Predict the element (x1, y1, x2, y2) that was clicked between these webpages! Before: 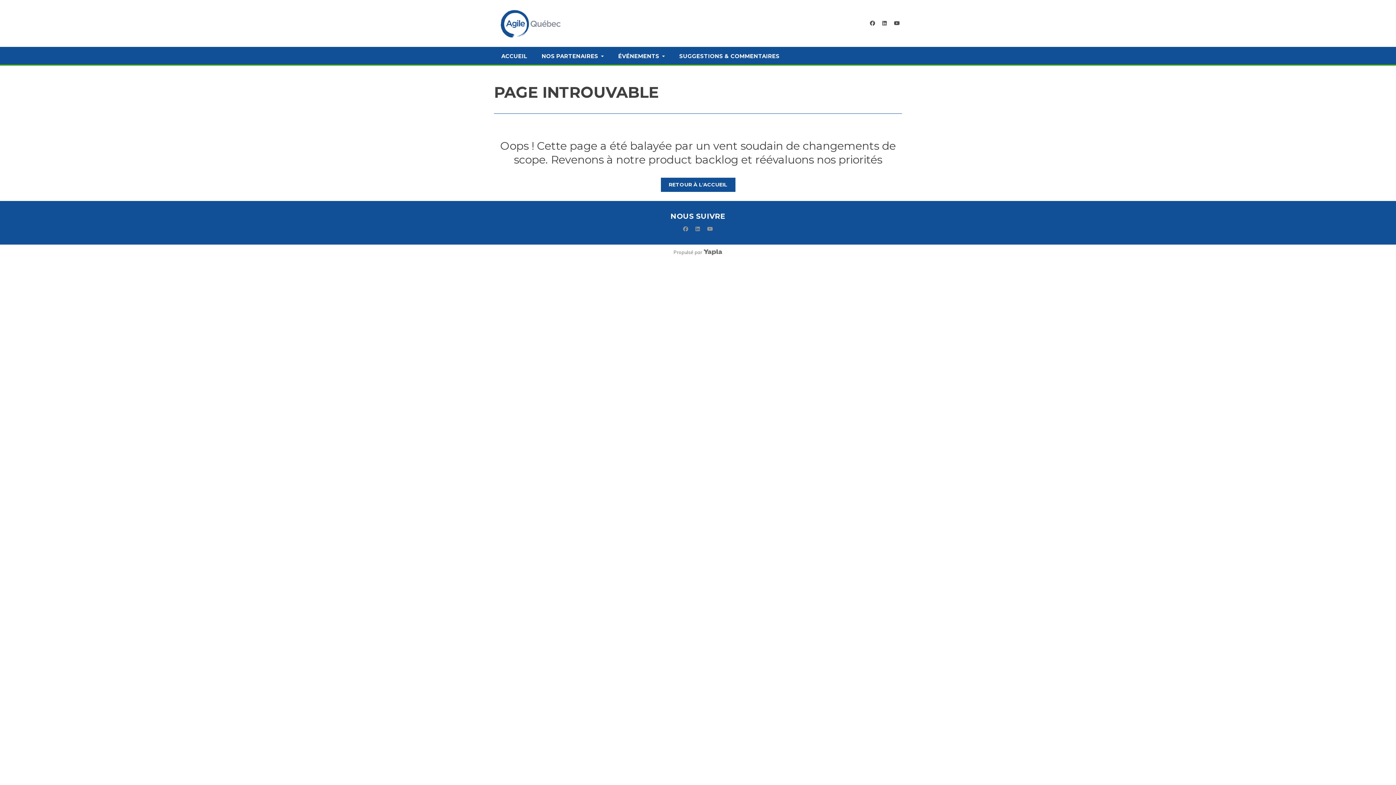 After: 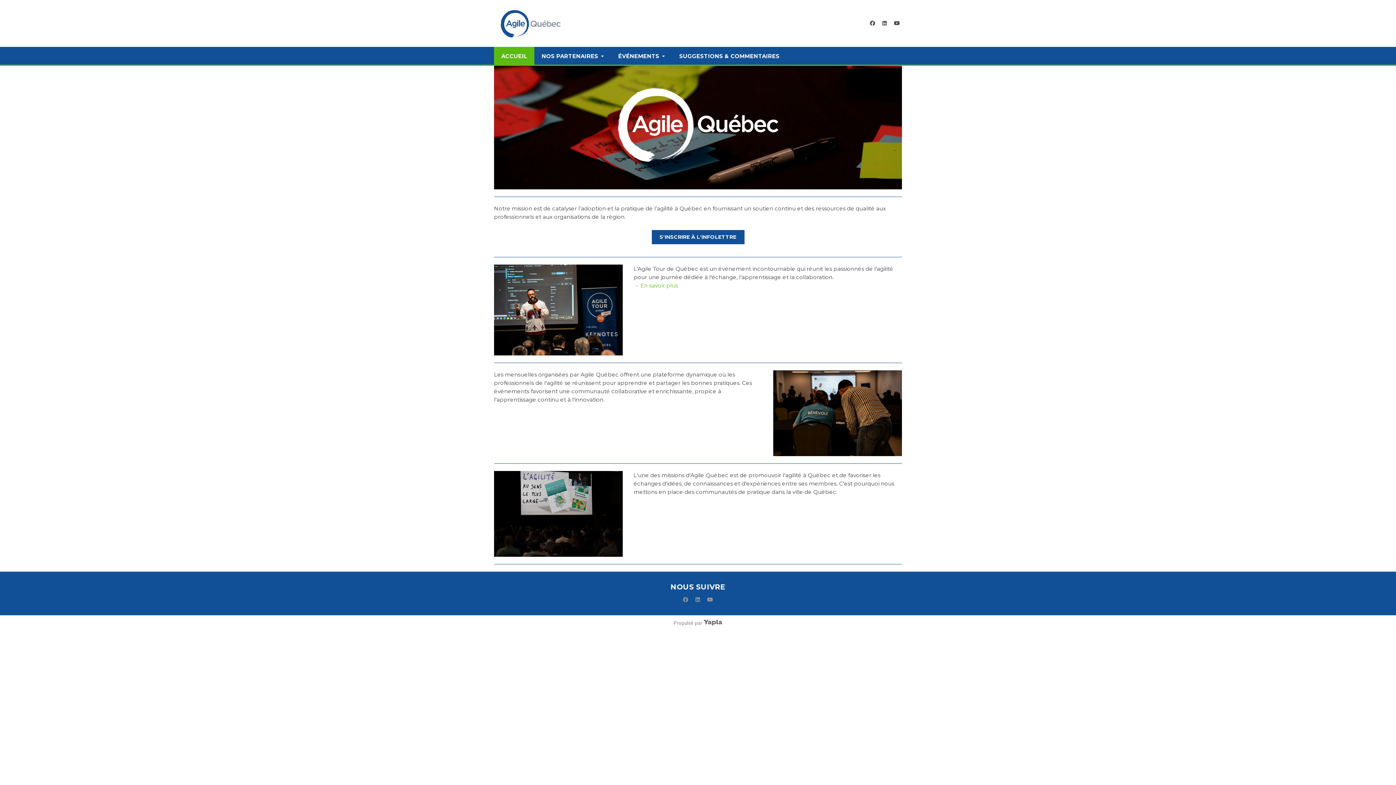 Action: label: ACCUEIL bbox: (494, 46, 534, 65)